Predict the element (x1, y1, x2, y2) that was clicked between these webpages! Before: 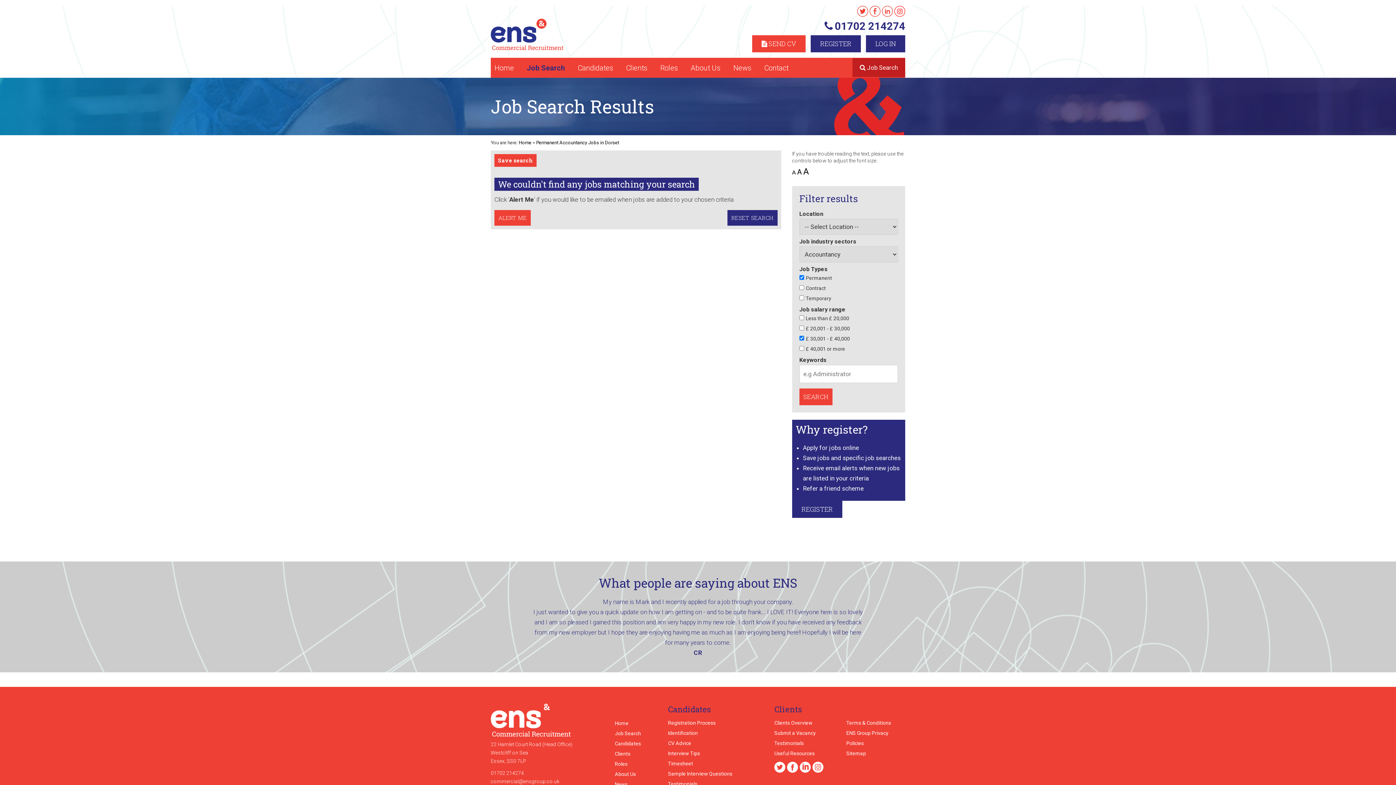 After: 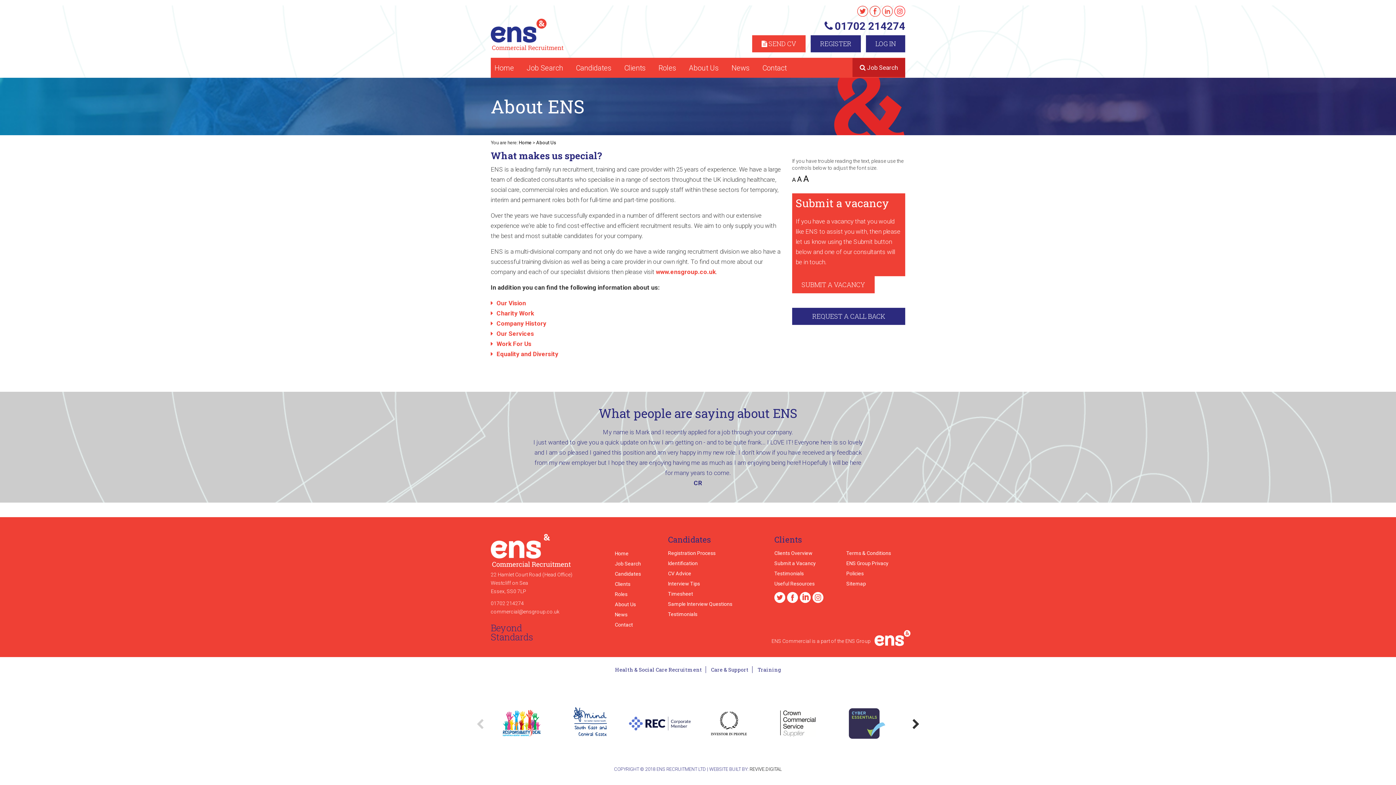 Action: bbox: (687, 58, 724, 77) label: About Us